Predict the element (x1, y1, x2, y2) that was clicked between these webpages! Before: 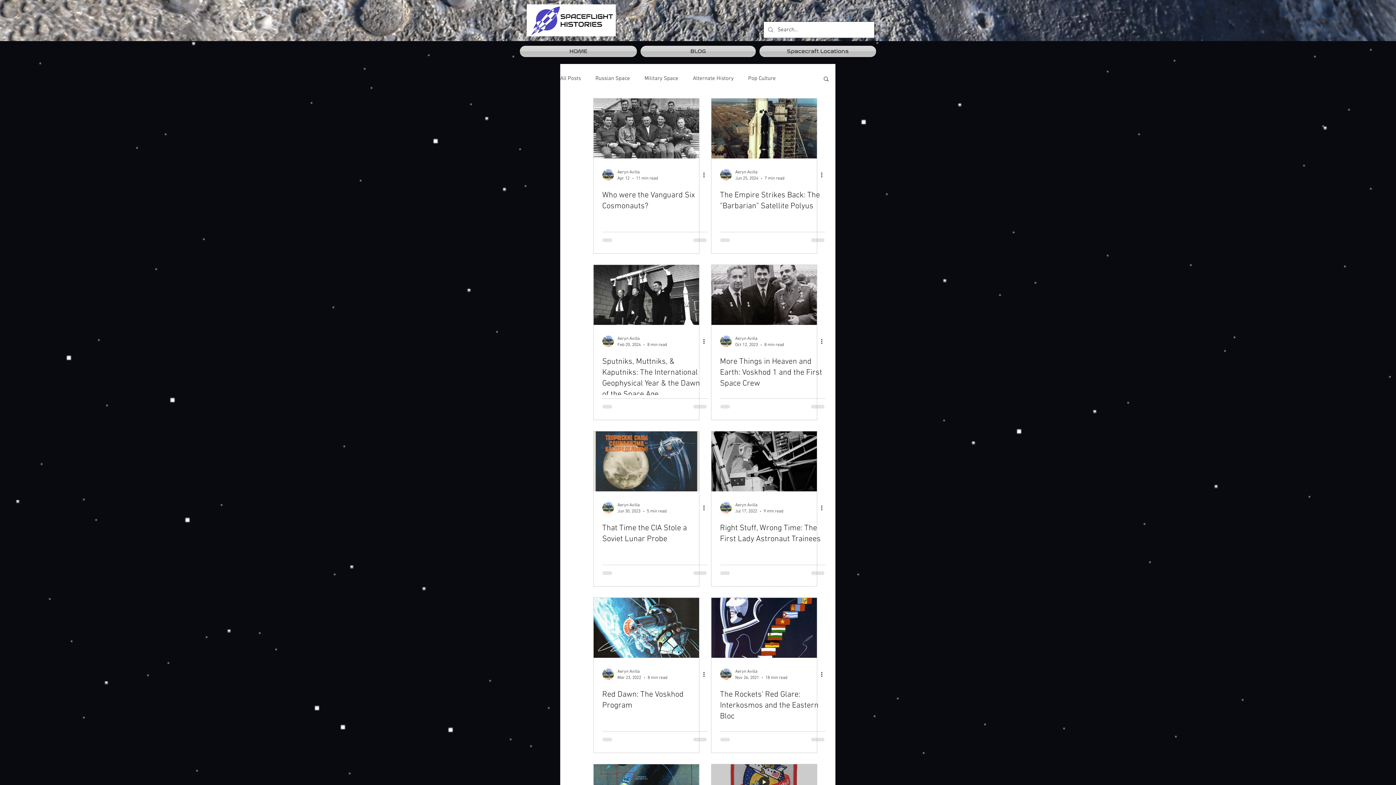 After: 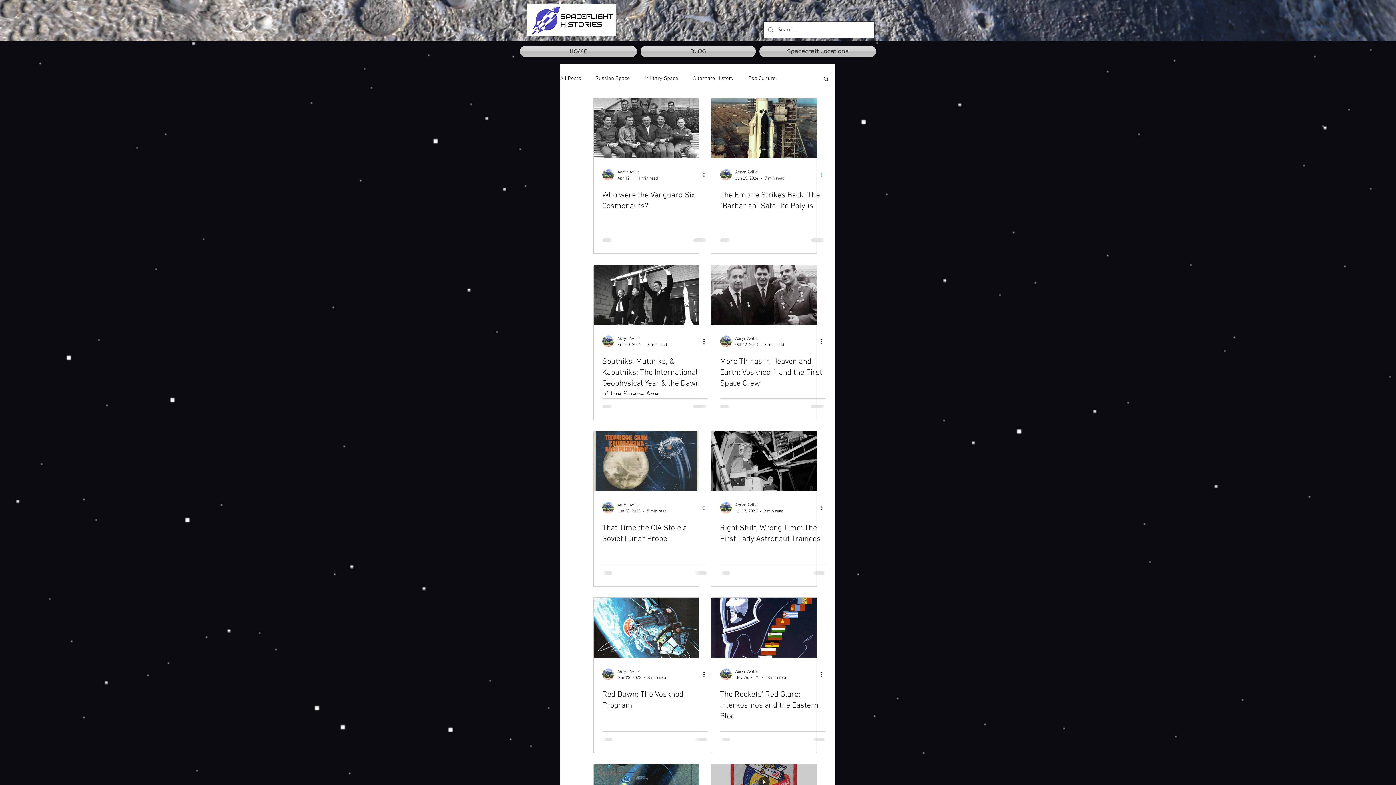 Action: label: More actions bbox: (820, 170, 828, 179)